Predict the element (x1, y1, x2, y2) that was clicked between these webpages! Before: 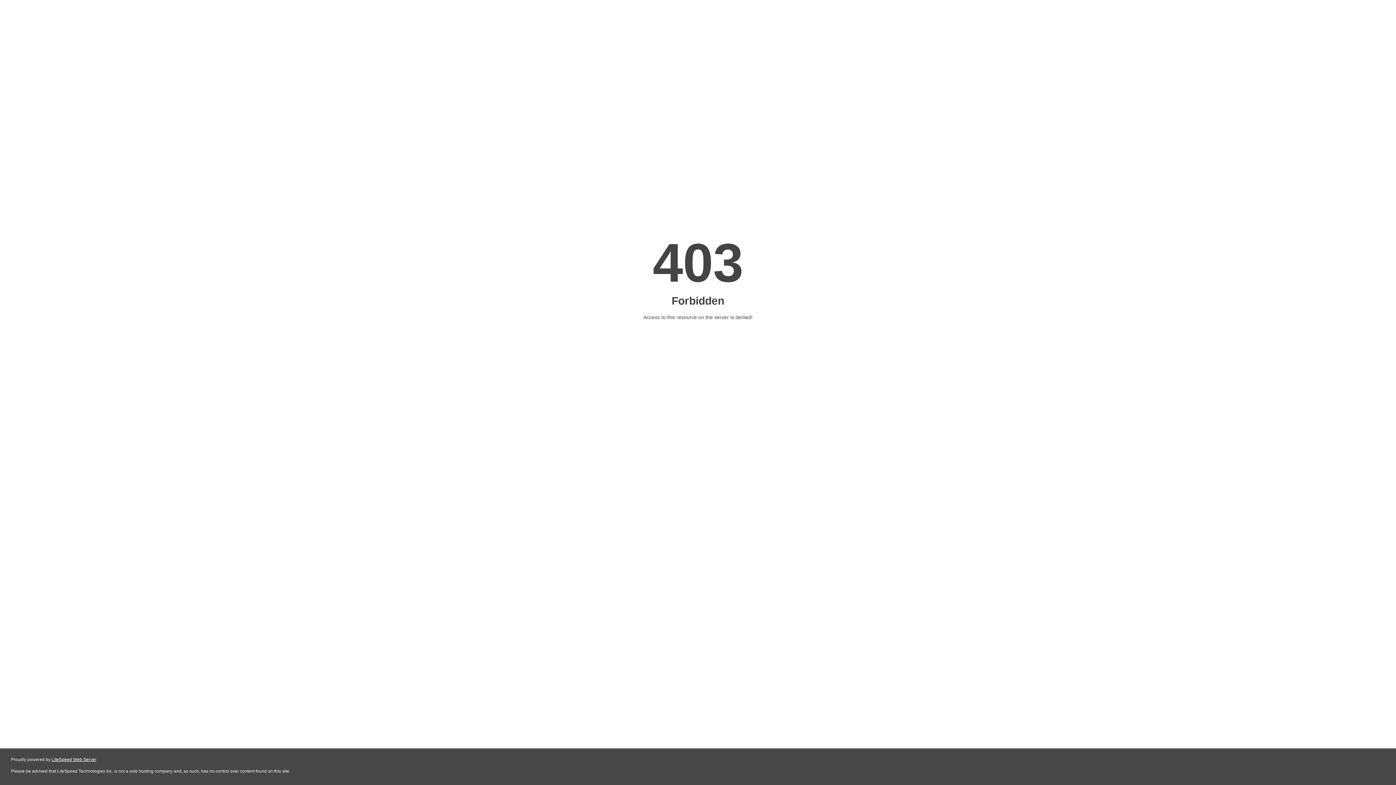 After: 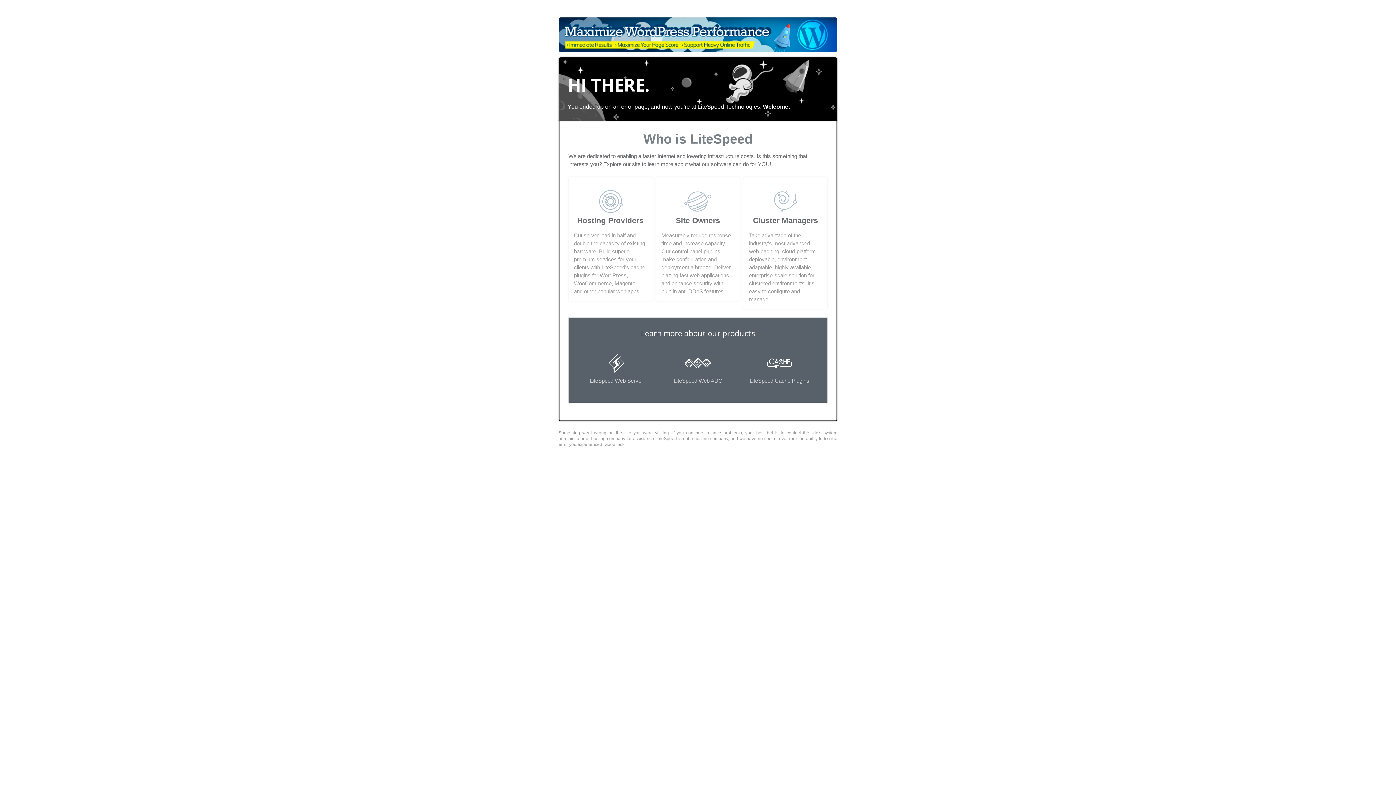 Action: label: LiteSpeed Web Server bbox: (51, 757, 96, 762)